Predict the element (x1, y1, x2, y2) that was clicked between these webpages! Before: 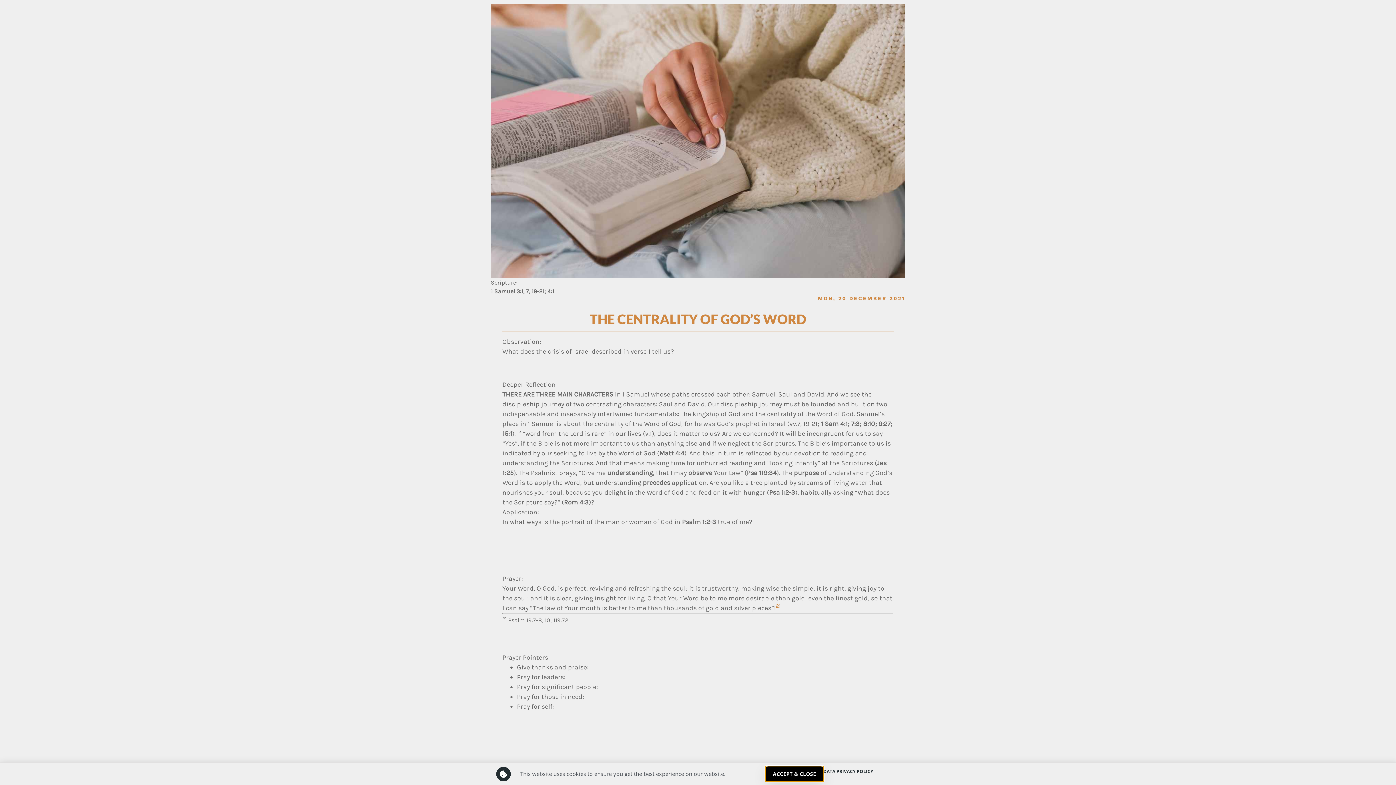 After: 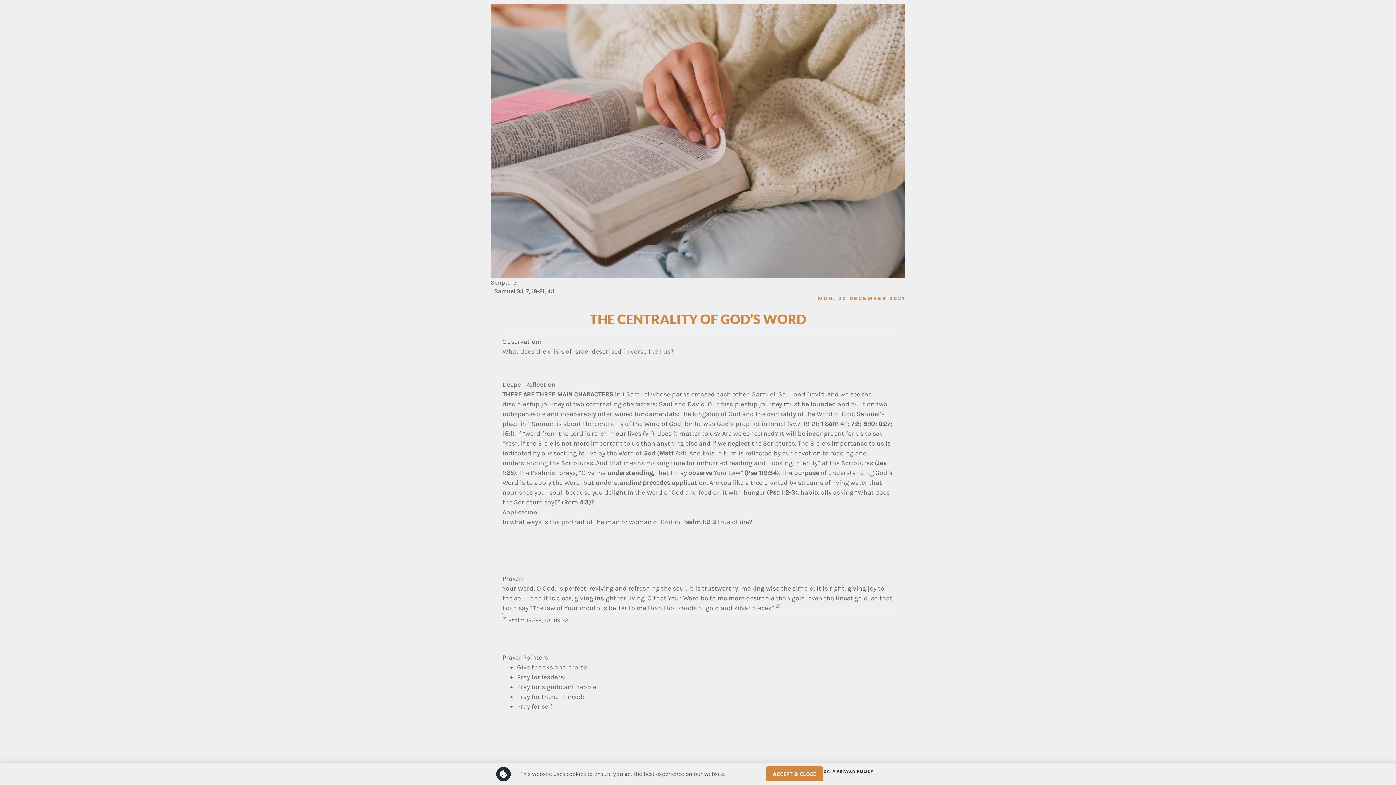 Action: label: Rom 4:3 bbox: (564, 498, 588, 506)